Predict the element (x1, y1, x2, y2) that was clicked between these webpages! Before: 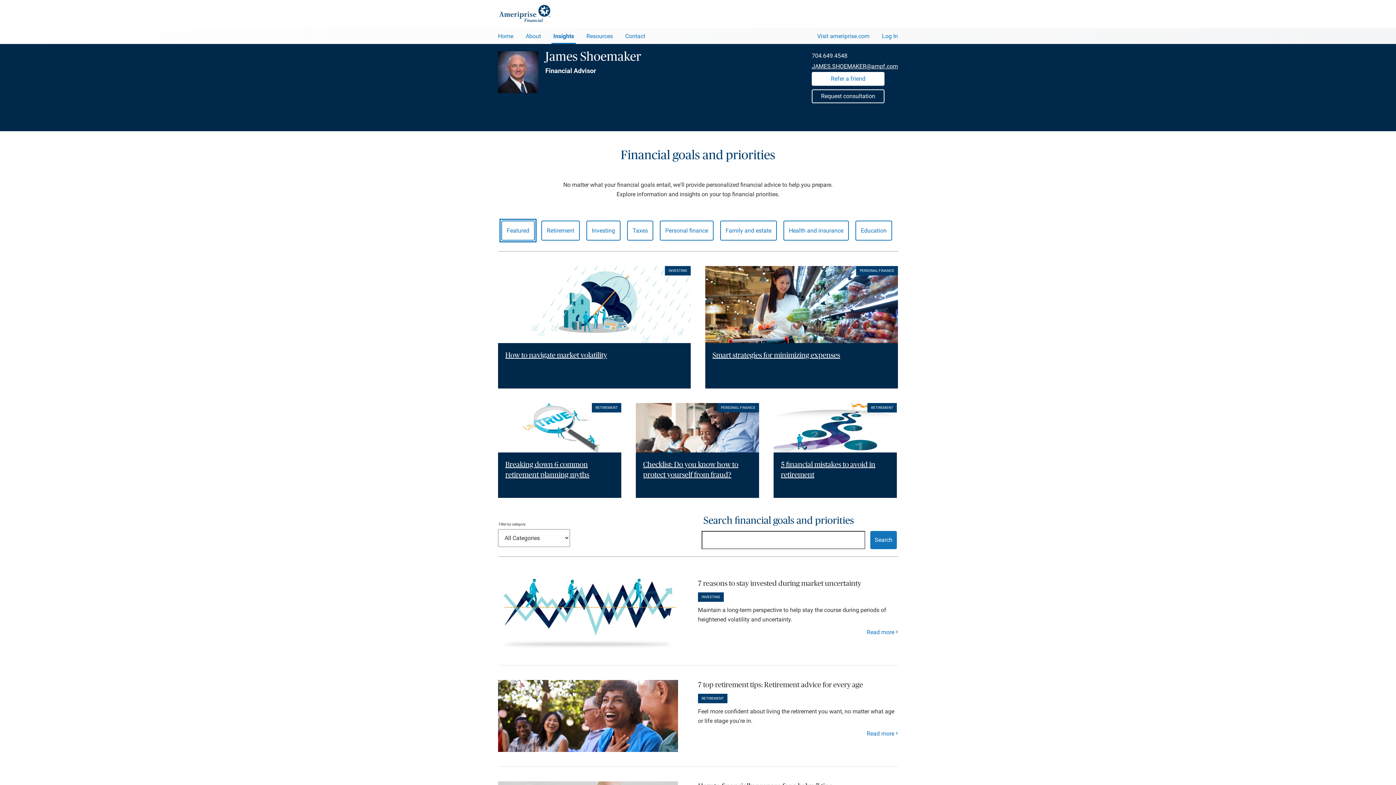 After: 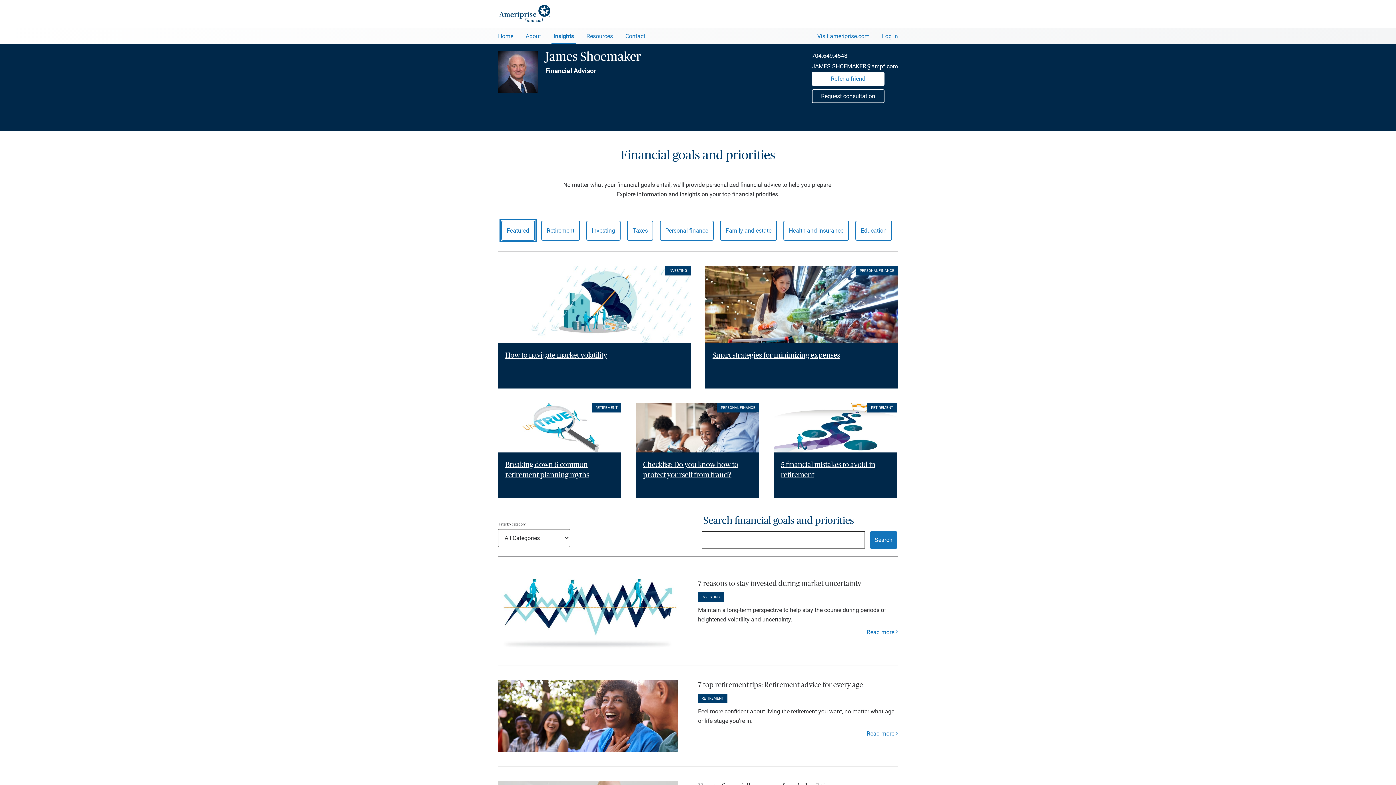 Action: label: 704.649.4548 bbox: (812, 52, 847, 59)